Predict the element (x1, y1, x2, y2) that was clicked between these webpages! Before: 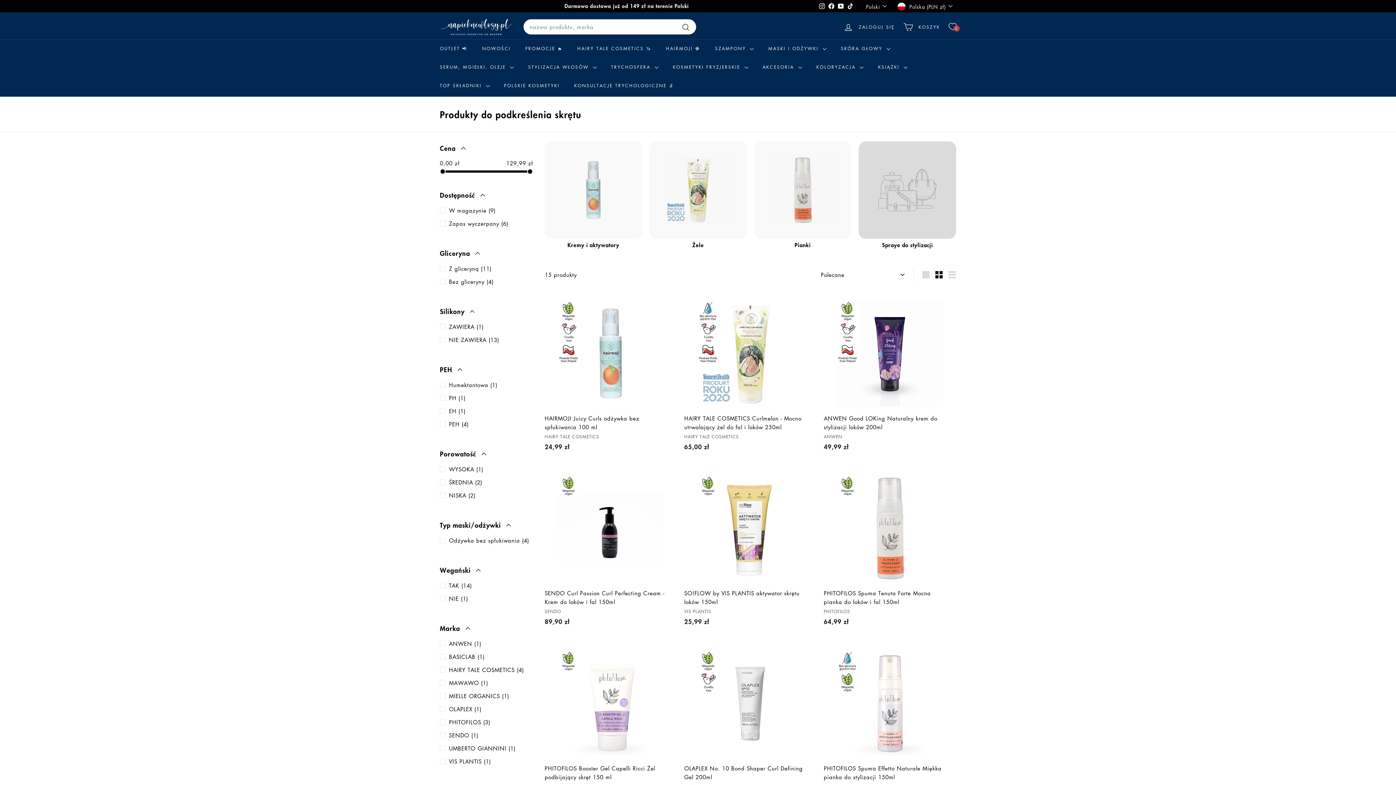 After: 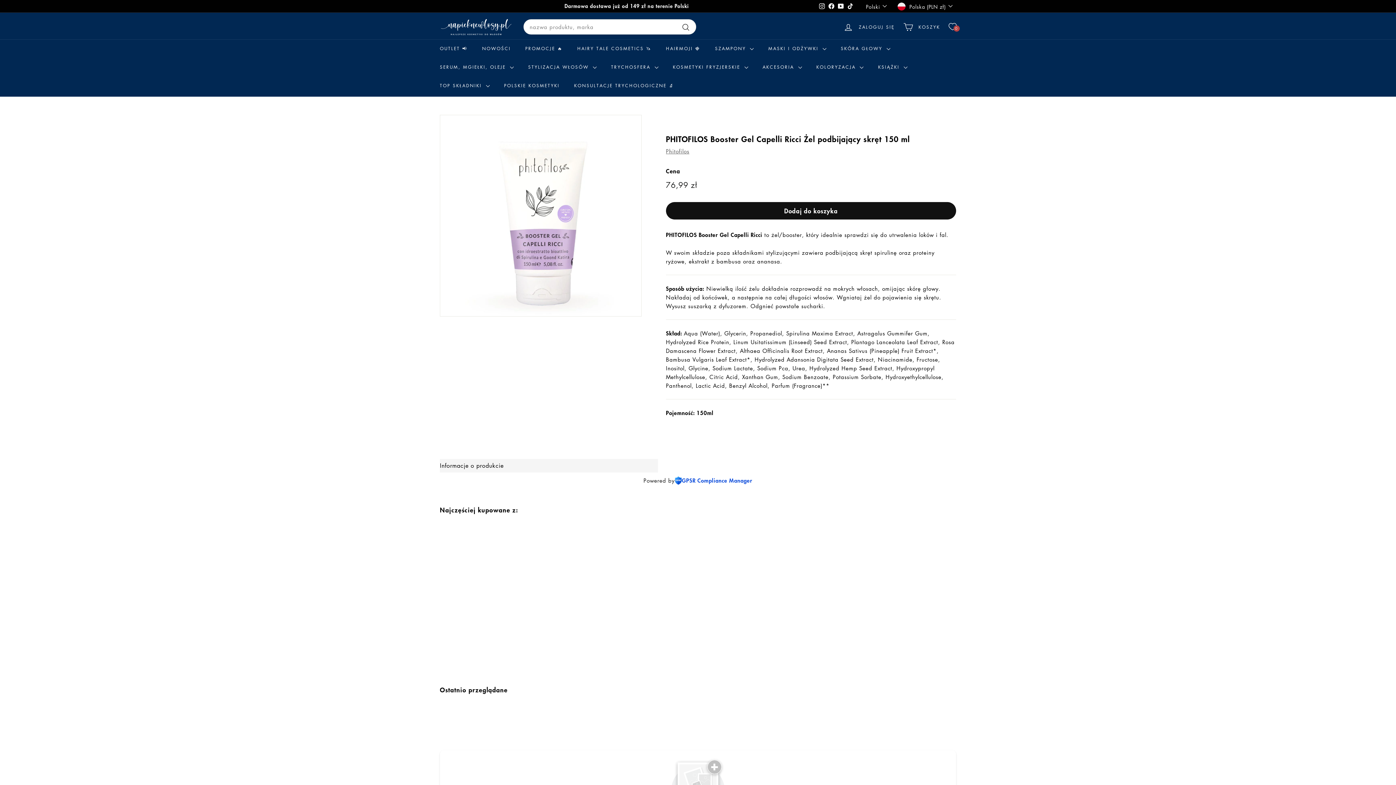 Action: label: PHITOFILOS Booster Gel Capelli Ricci Żel podbijający skręt 150 ml
PHITOFILOS
76,99 zł
76,99 zł bbox: (544, 637, 677, 809)